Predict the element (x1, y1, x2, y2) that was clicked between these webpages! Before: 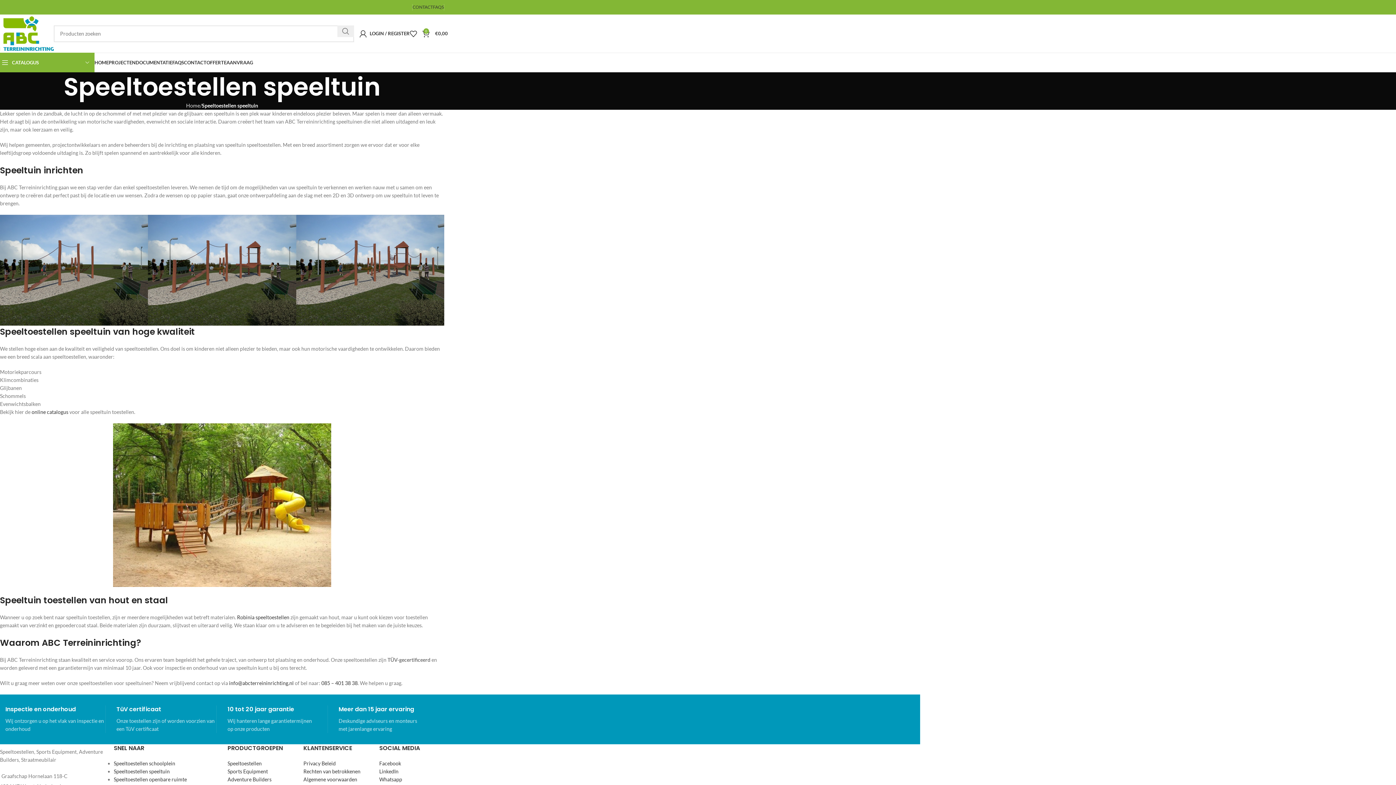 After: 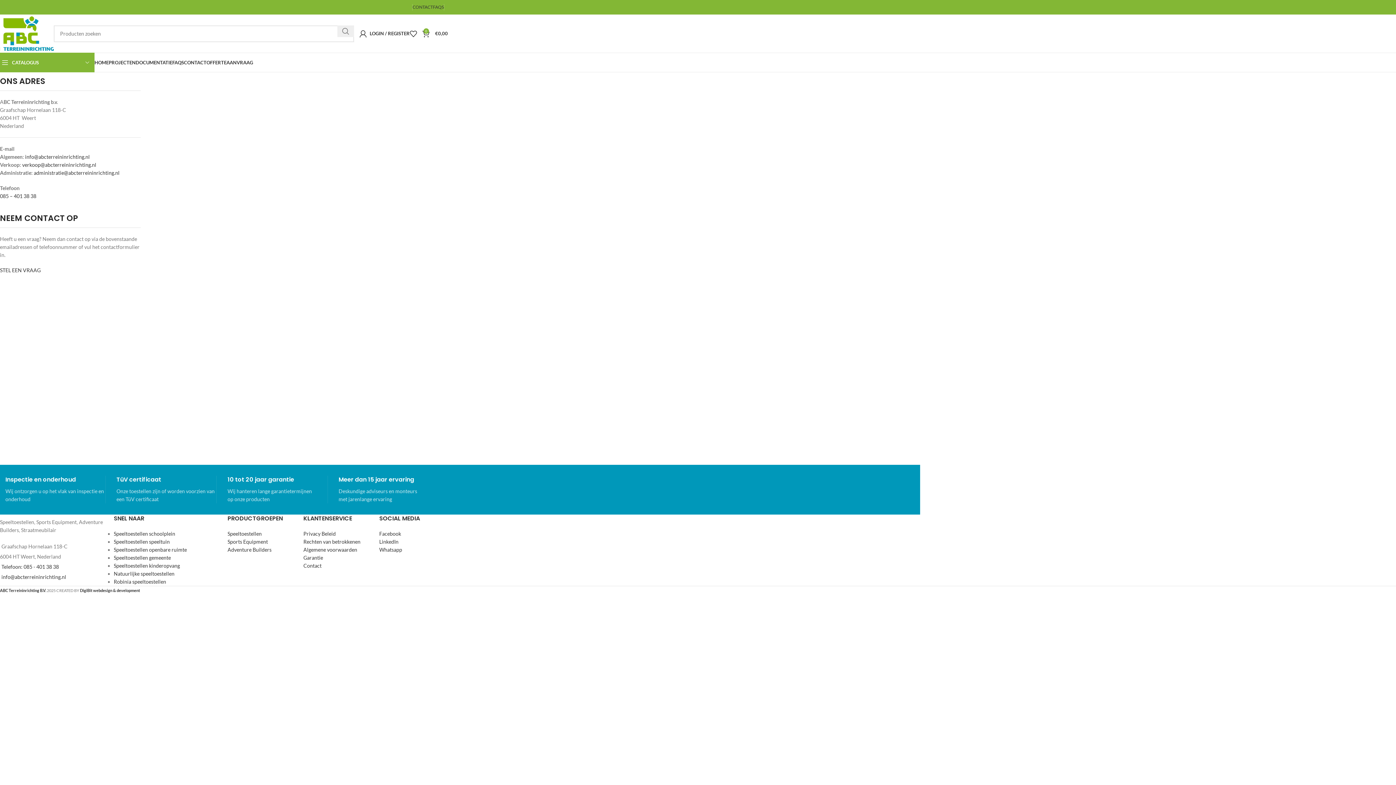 Action: label: CONTACT bbox: (412, 0, 433, 14)